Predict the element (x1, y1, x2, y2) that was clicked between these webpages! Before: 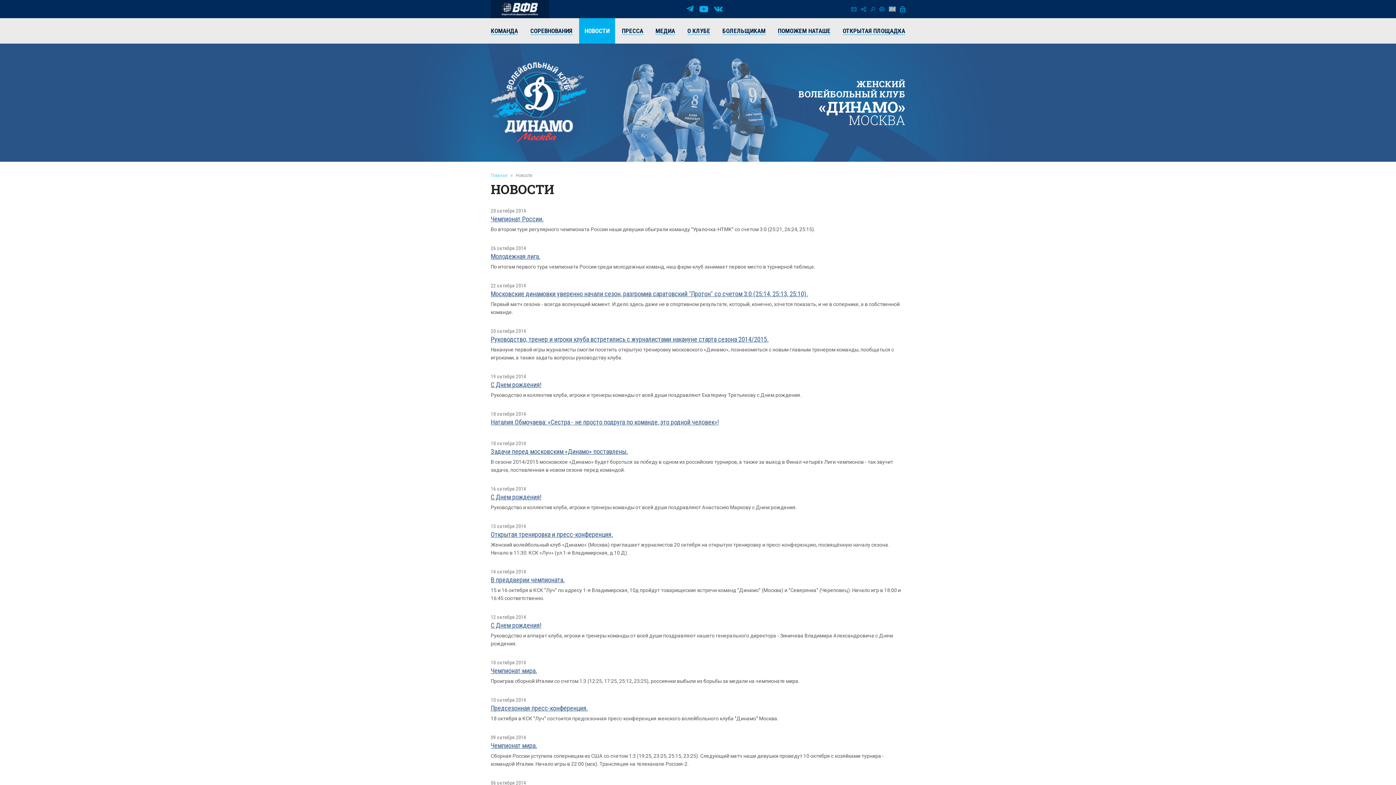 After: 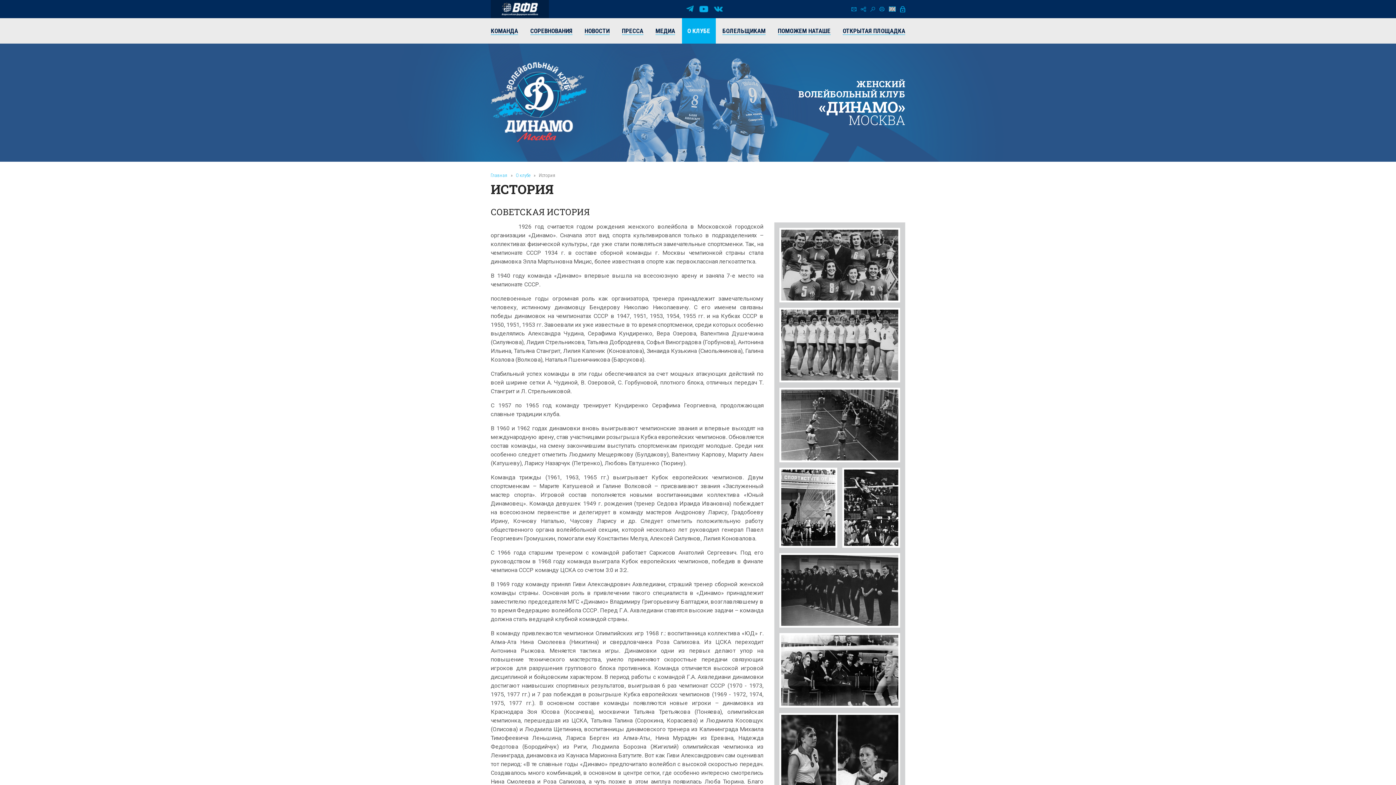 Action: label: О КЛУБЕ bbox: (682, 18, 715, 43)